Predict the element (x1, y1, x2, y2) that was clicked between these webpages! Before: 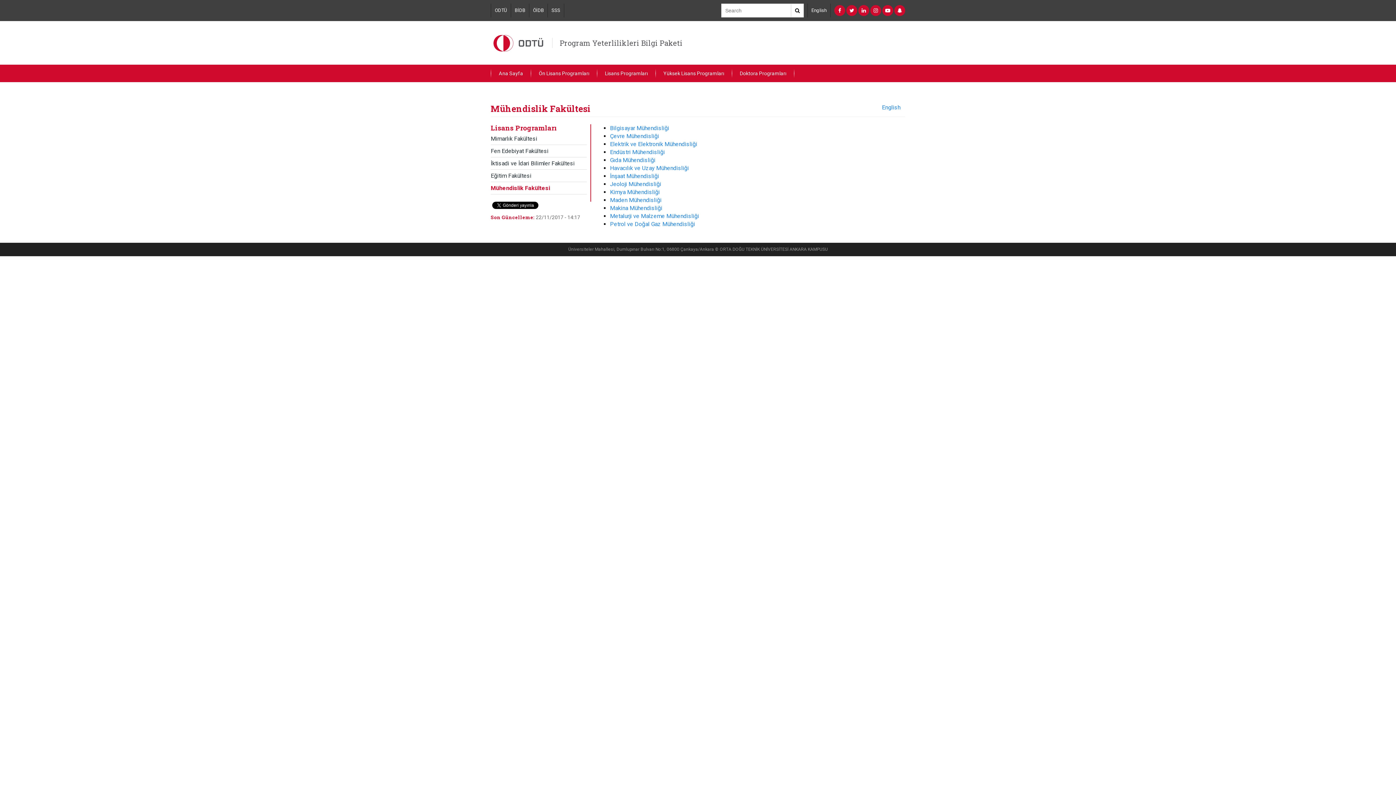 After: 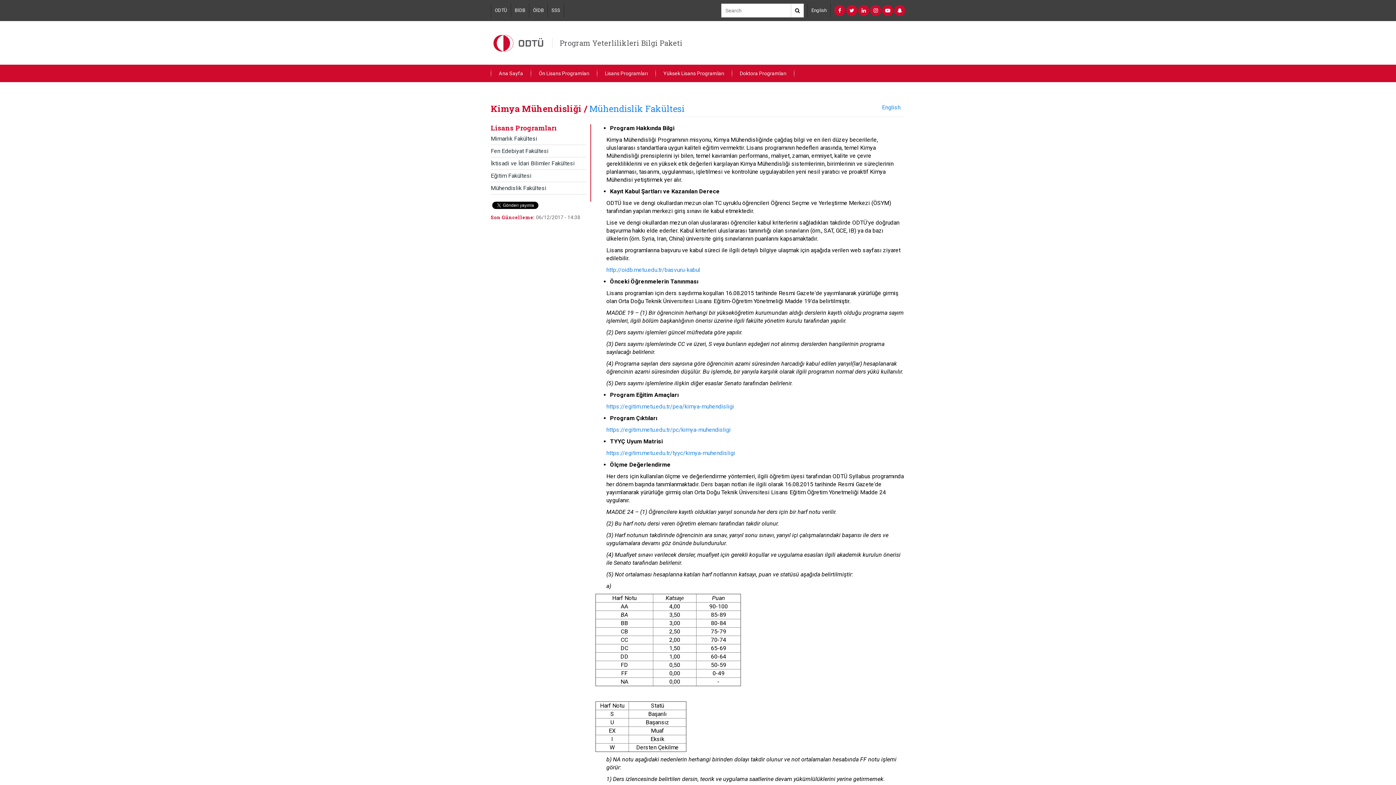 Action: label: Kimya Mühendisliği bbox: (610, 188, 660, 195)